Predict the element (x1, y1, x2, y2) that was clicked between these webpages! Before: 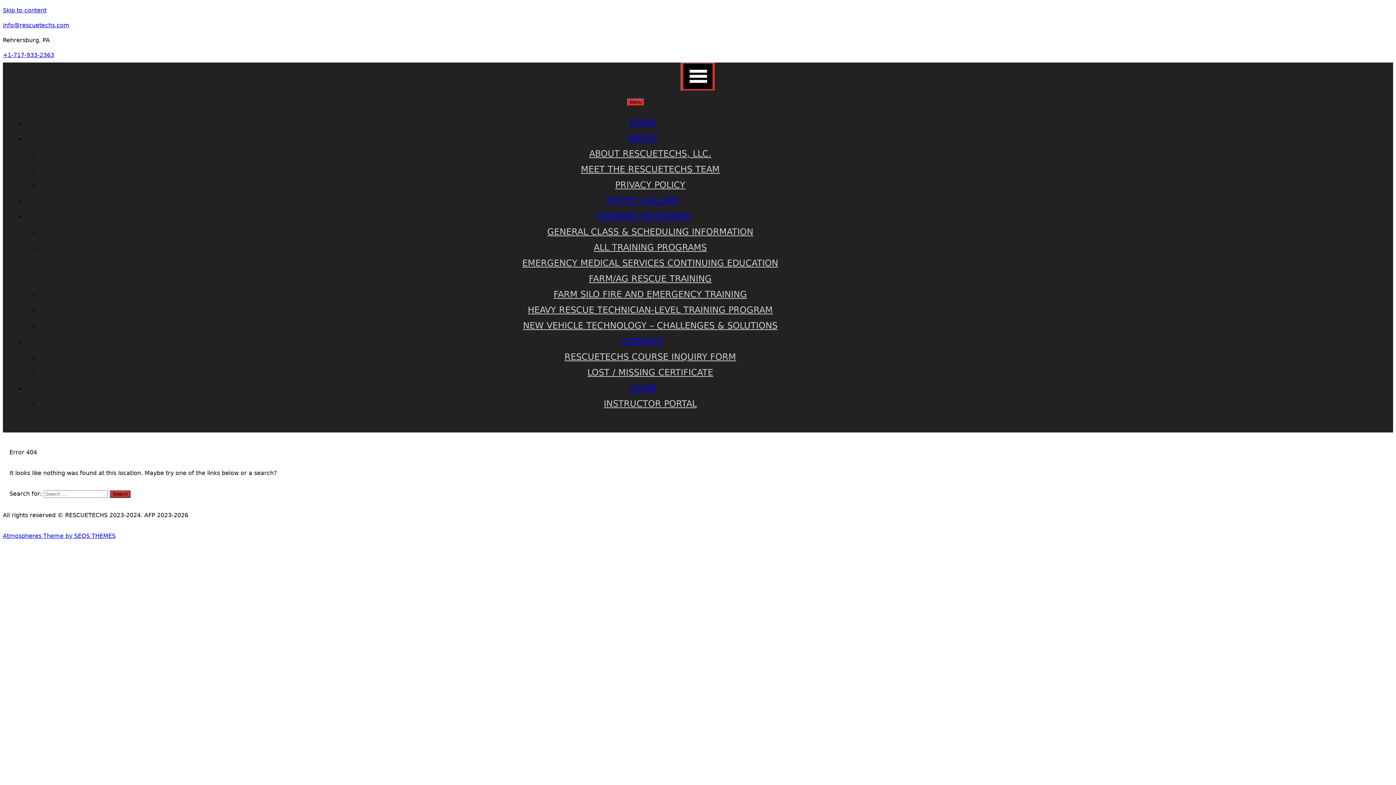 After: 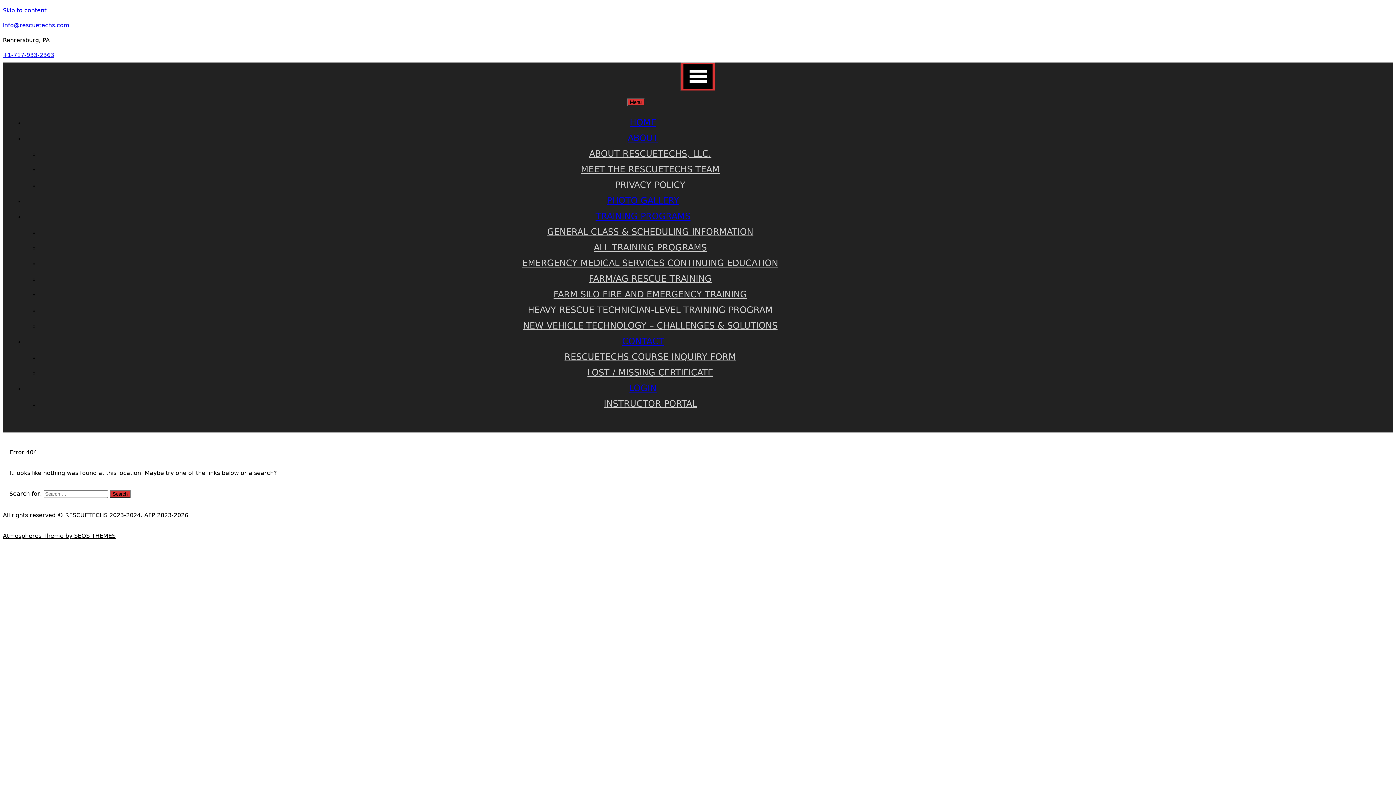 Action: bbox: (2, 532, 115, 539) label: Atmospheres Theme by SEOS THEMES